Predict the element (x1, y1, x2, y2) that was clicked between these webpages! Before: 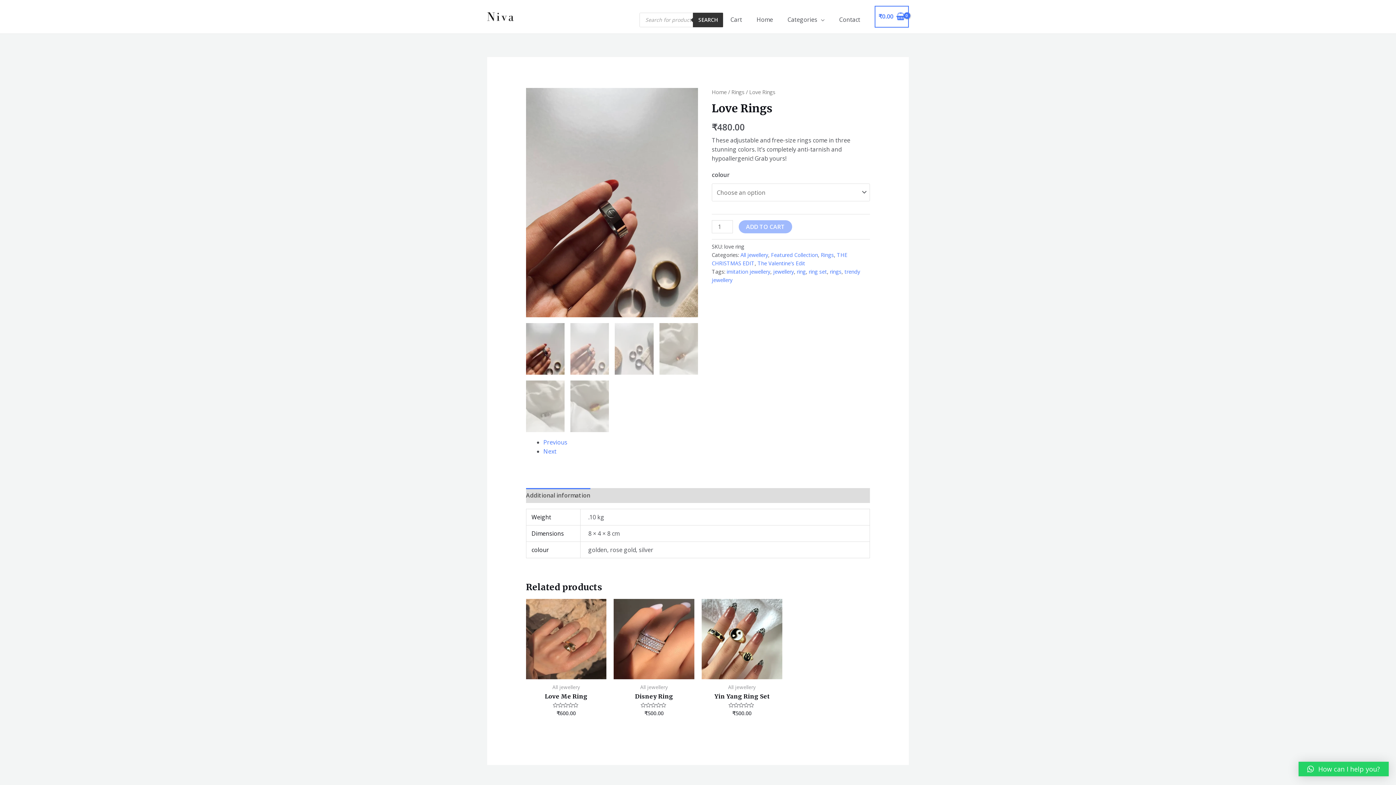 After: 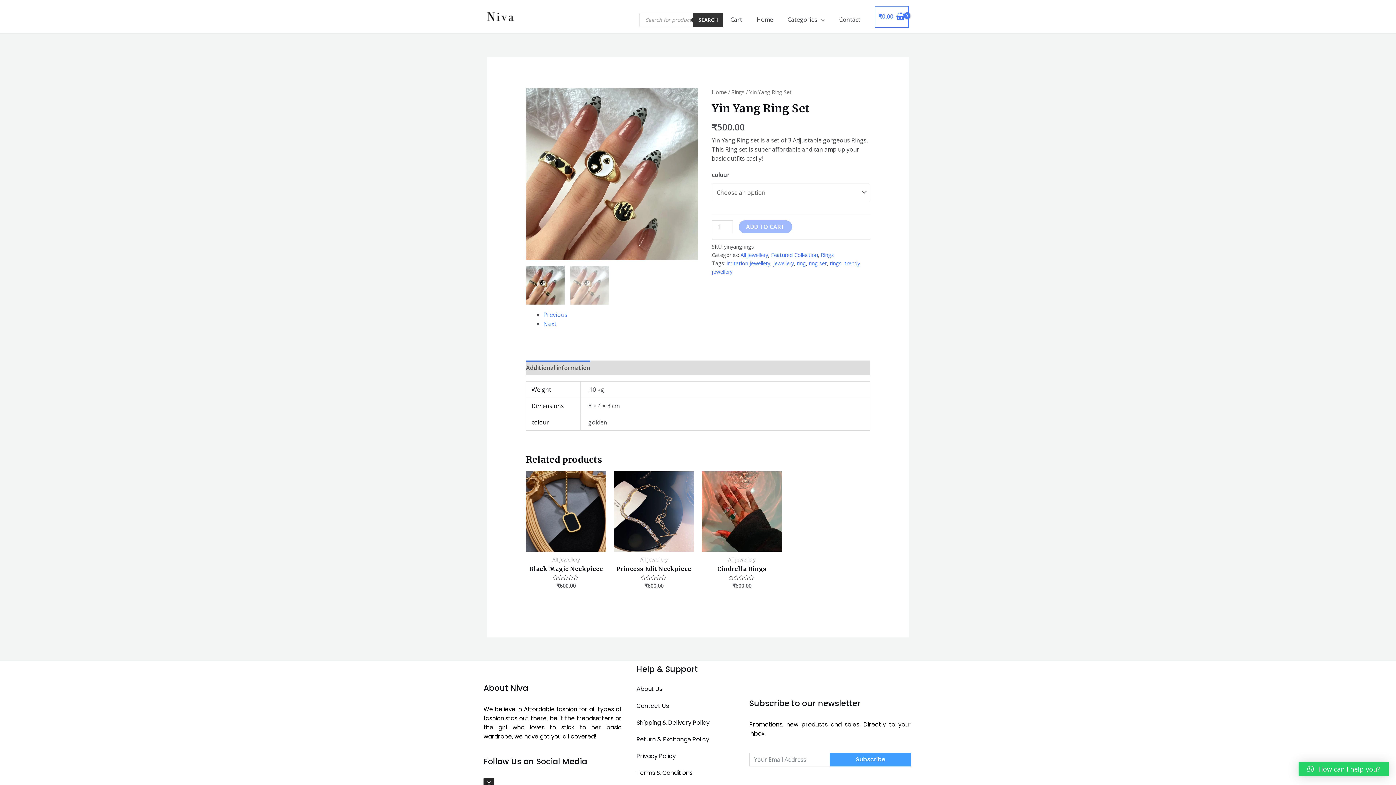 Action: label: Yin Yang Ring Set bbox: (701, 693, 782, 700)